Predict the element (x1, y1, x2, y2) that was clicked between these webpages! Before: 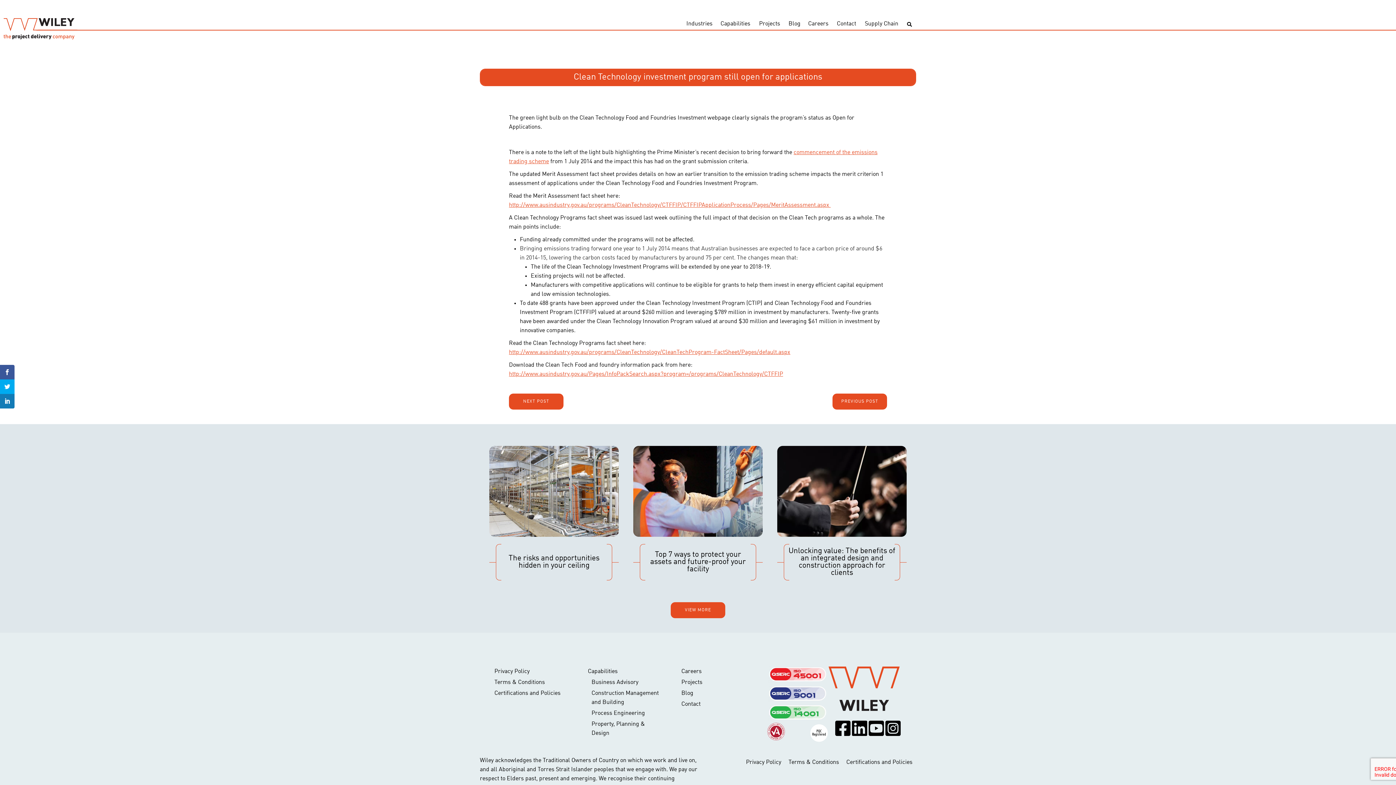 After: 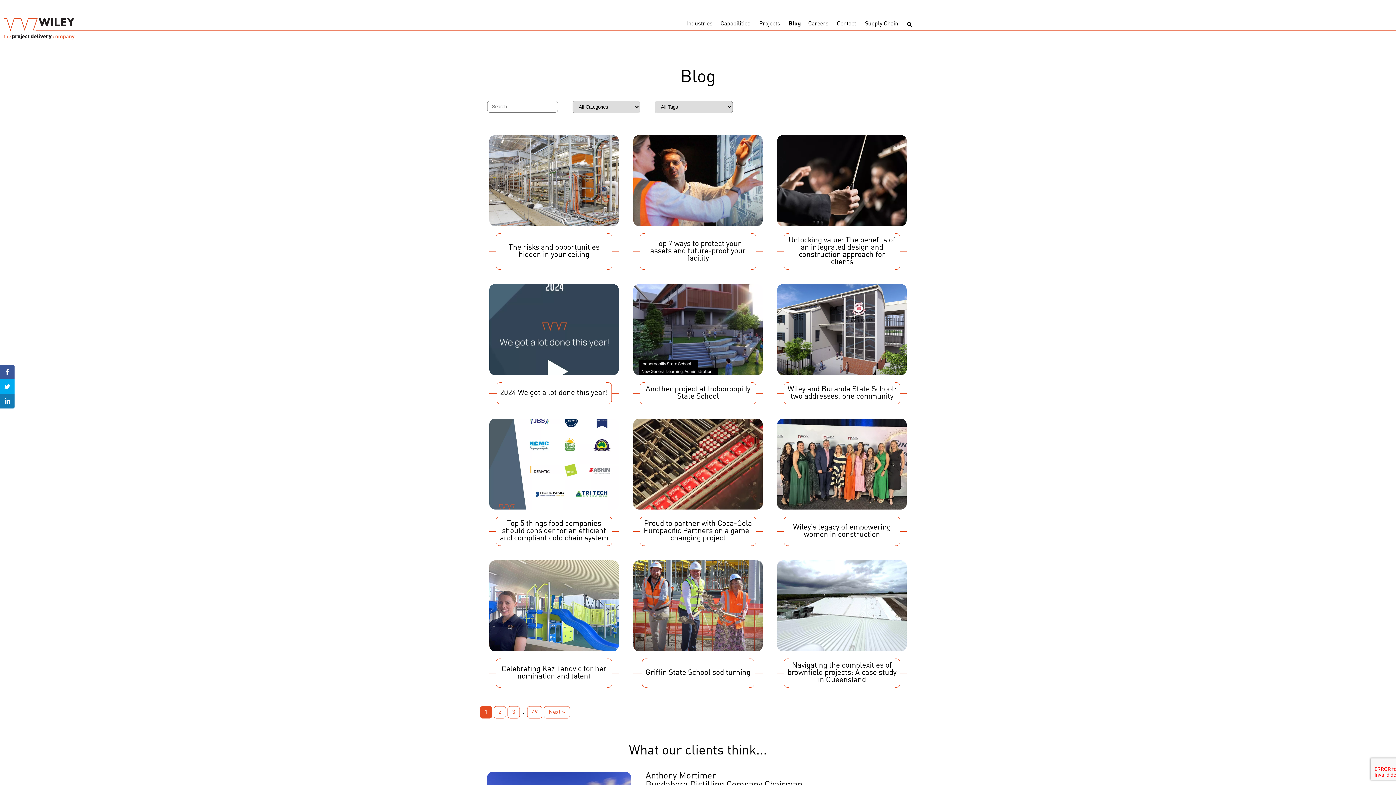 Action: label: Blog bbox: (785, 16, 804, 32)